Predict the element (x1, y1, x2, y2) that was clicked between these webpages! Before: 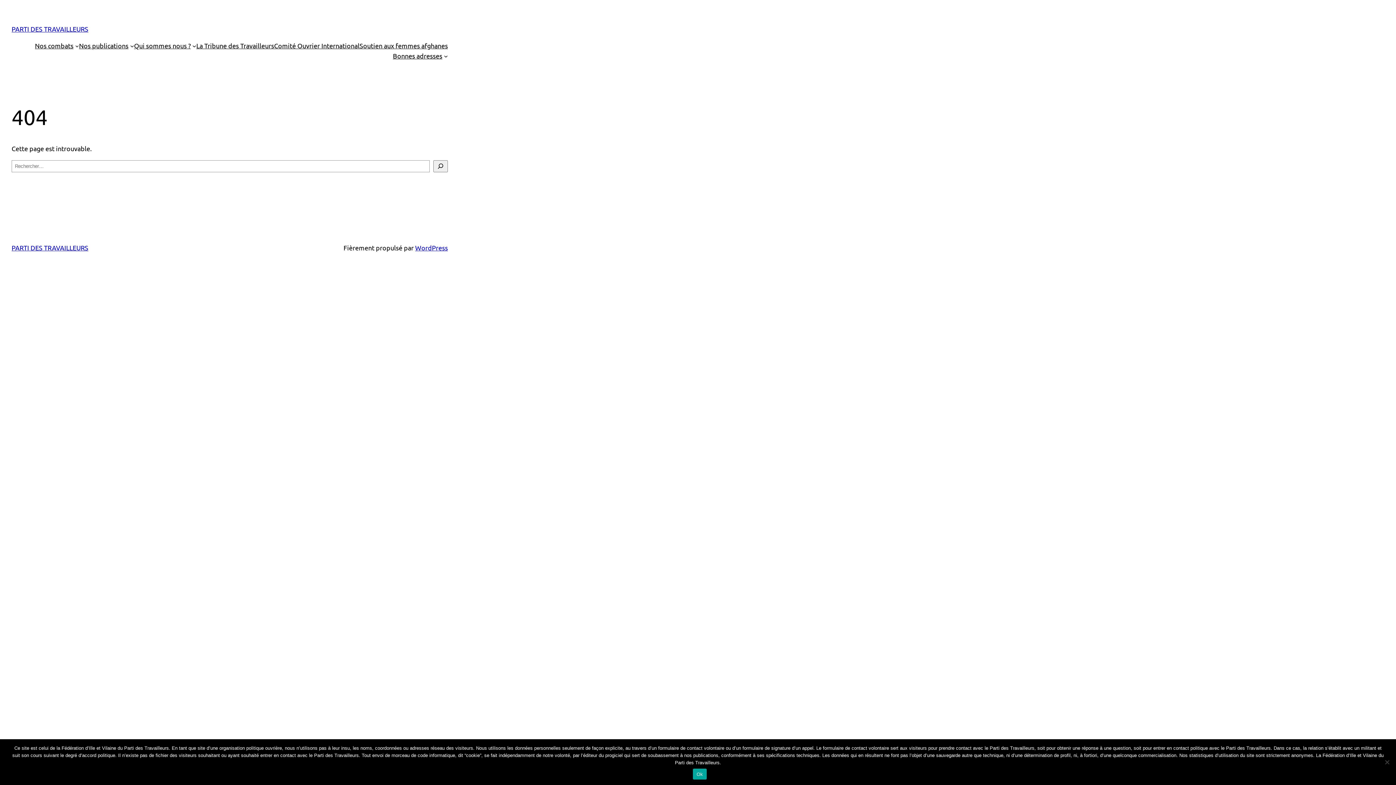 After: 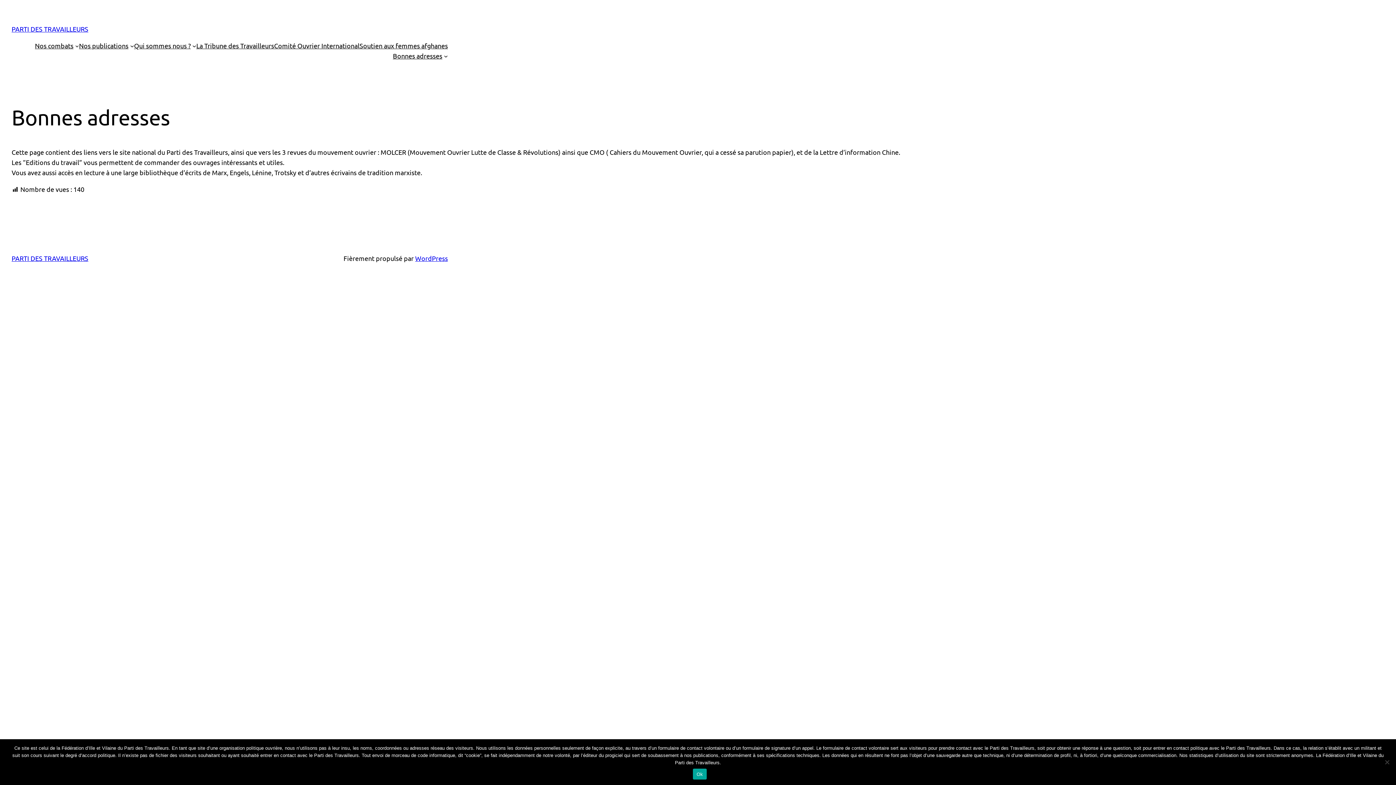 Action: label: Bonnes adresses bbox: (392, 50, 442, 61)